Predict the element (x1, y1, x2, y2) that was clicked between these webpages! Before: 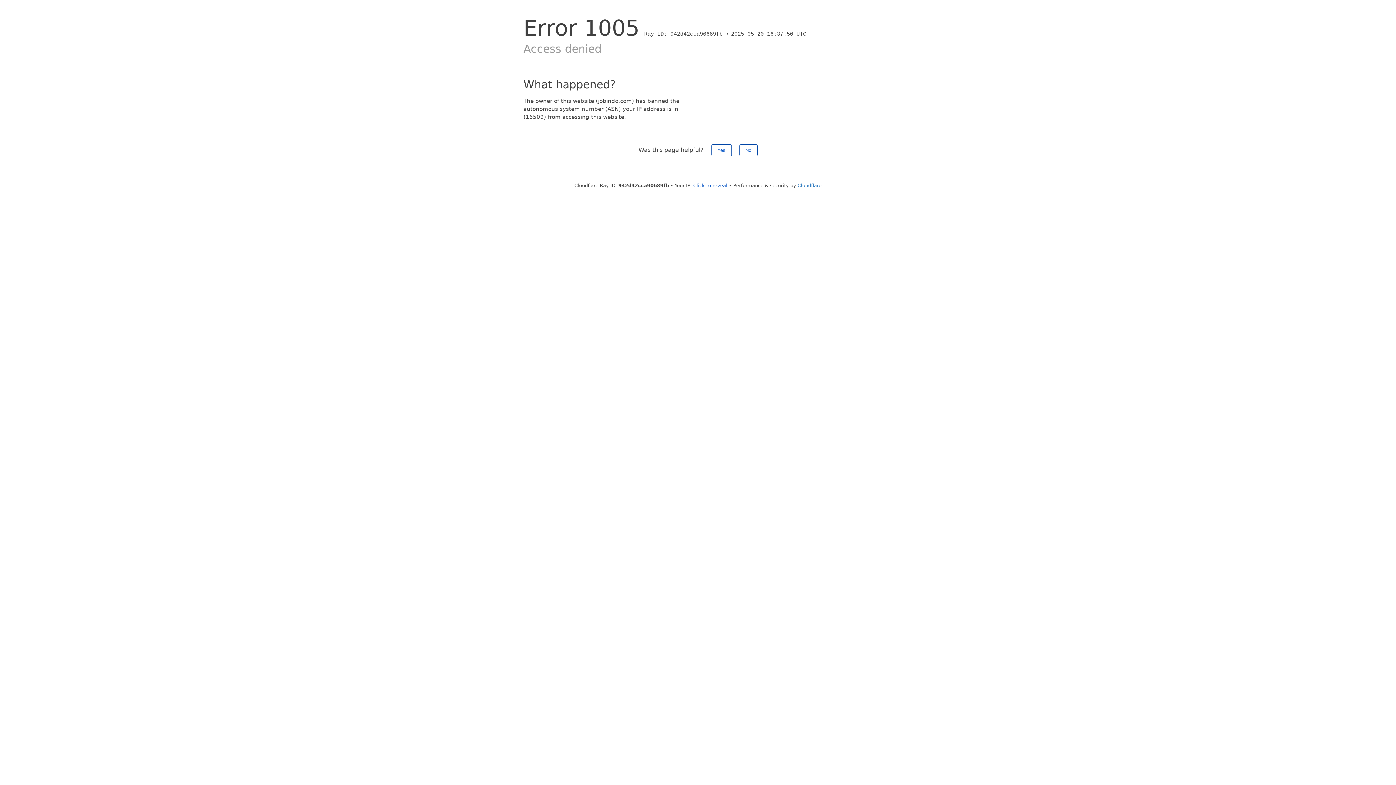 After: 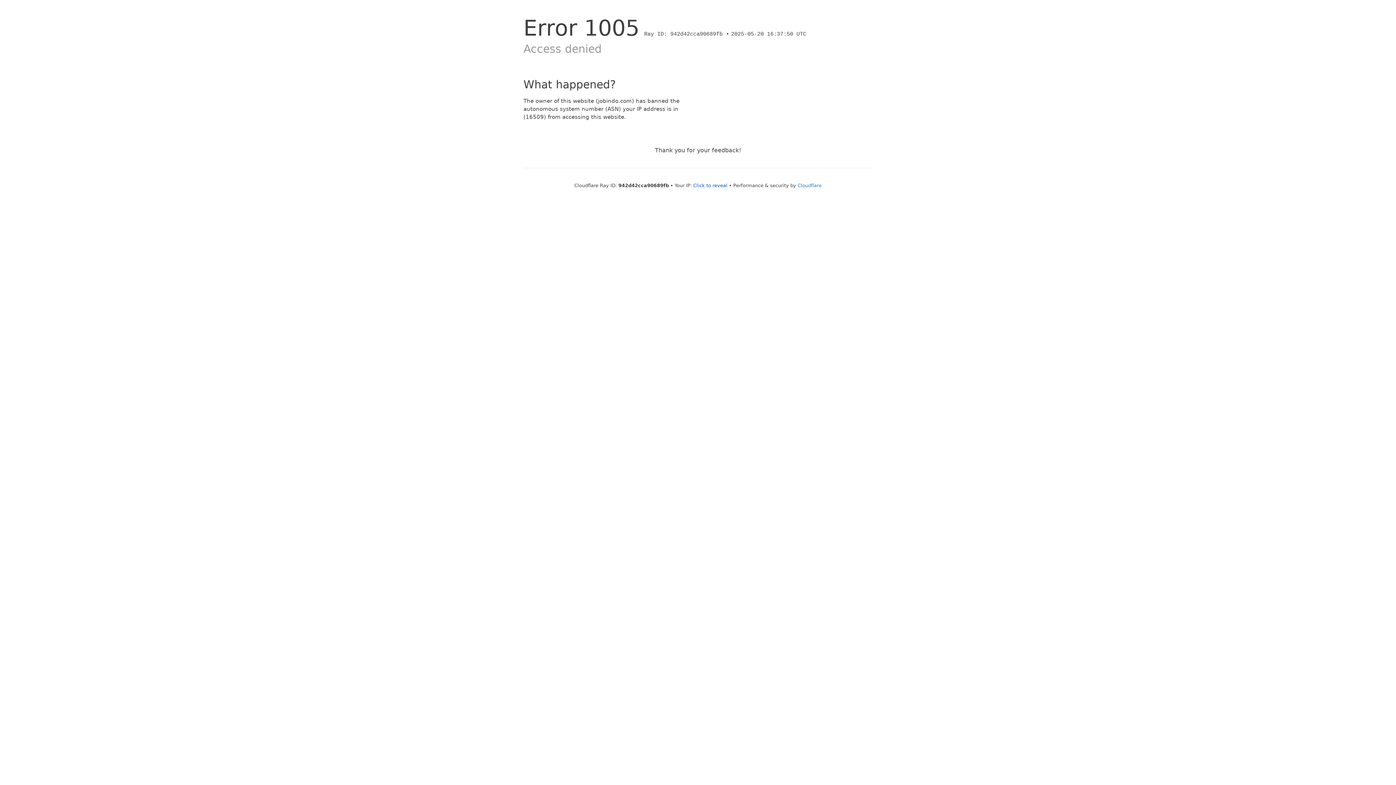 Action: bbox: (711, 144, 731, 156) label: Yes